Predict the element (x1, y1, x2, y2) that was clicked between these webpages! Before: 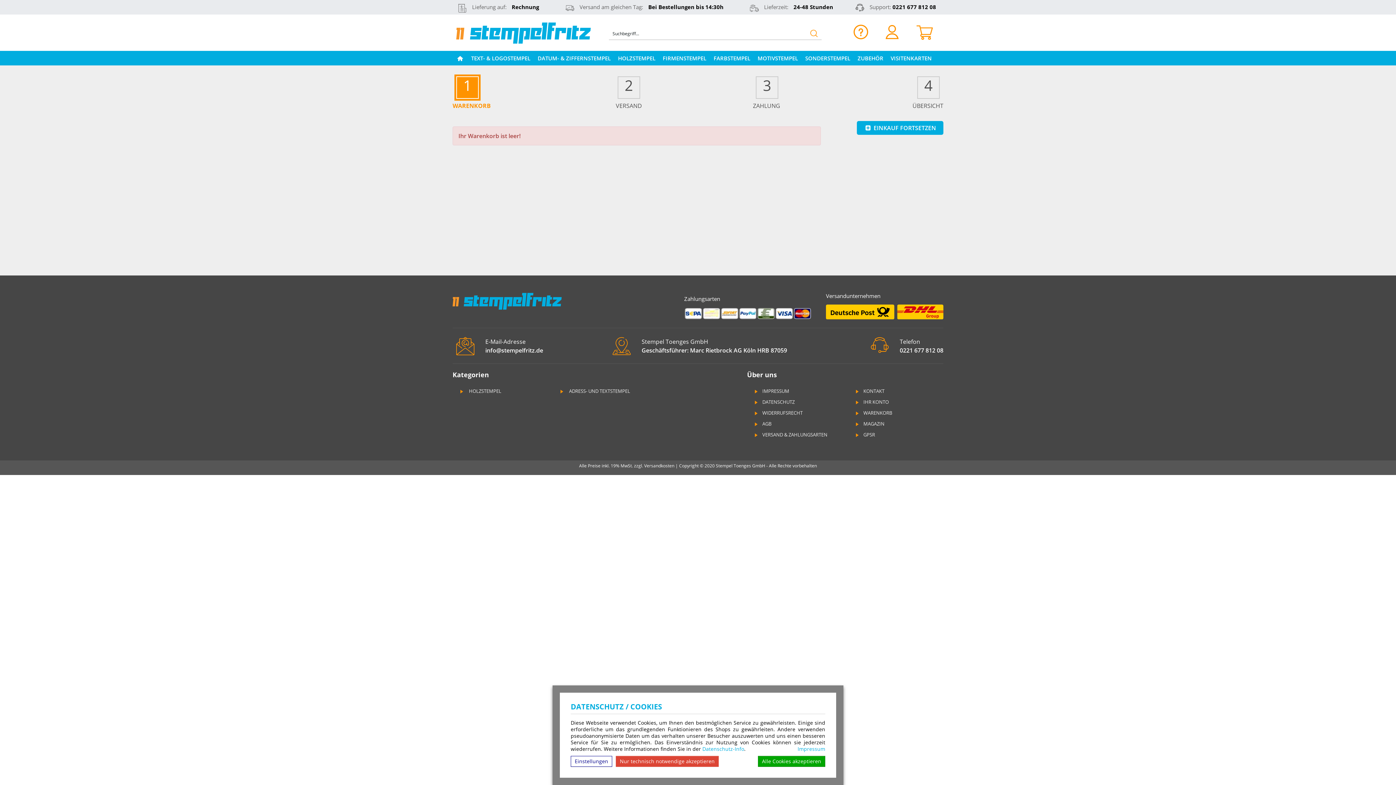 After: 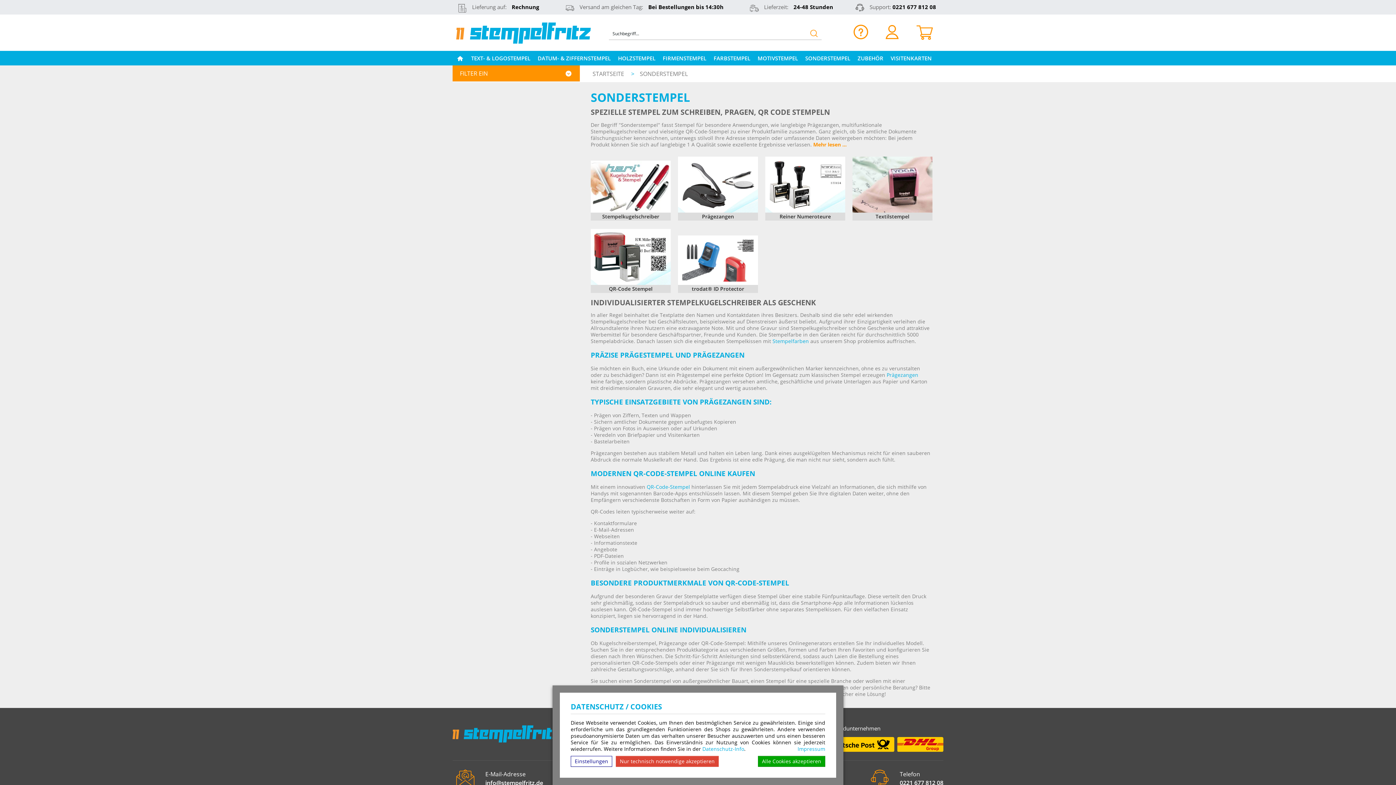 Action: label: SONDERSTEMPEL bbox: (805, 50, 850, 65)